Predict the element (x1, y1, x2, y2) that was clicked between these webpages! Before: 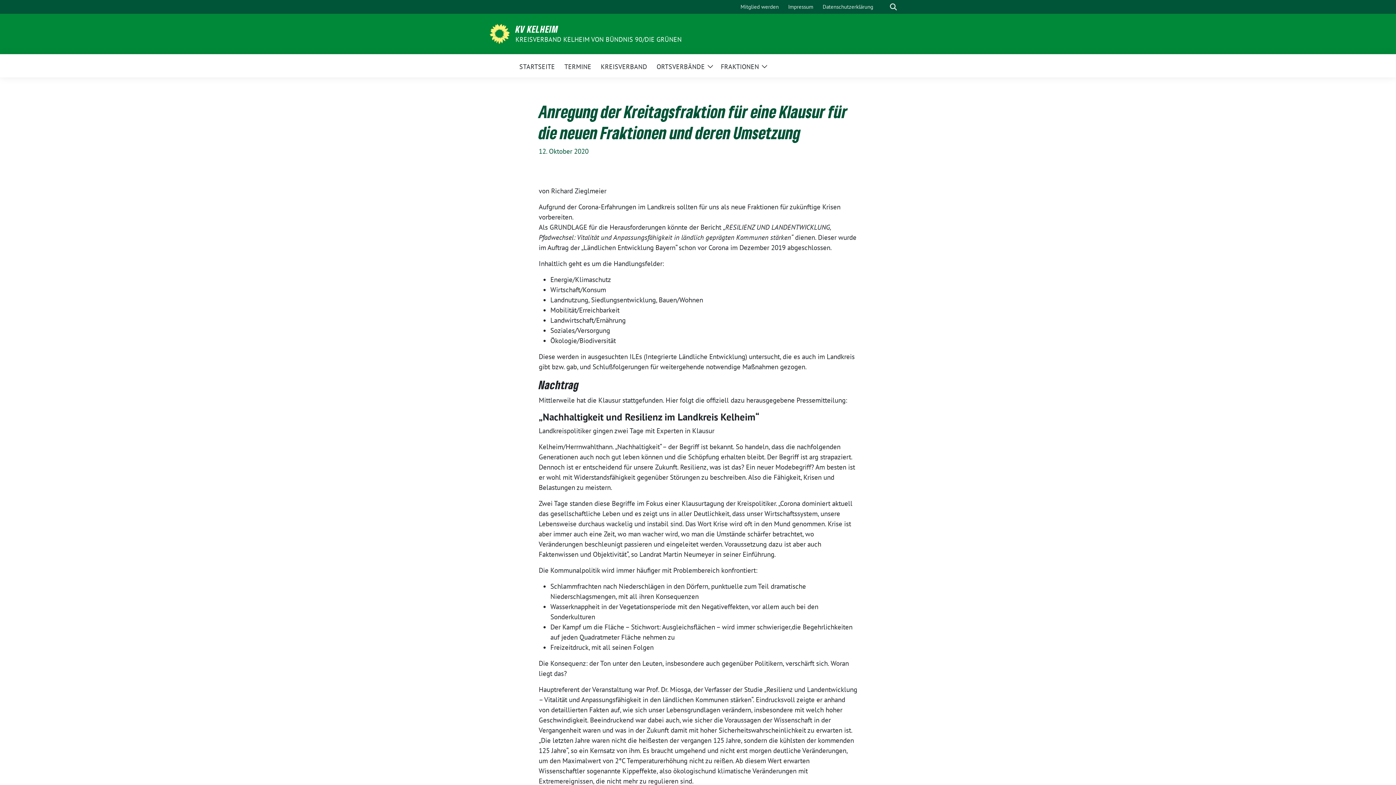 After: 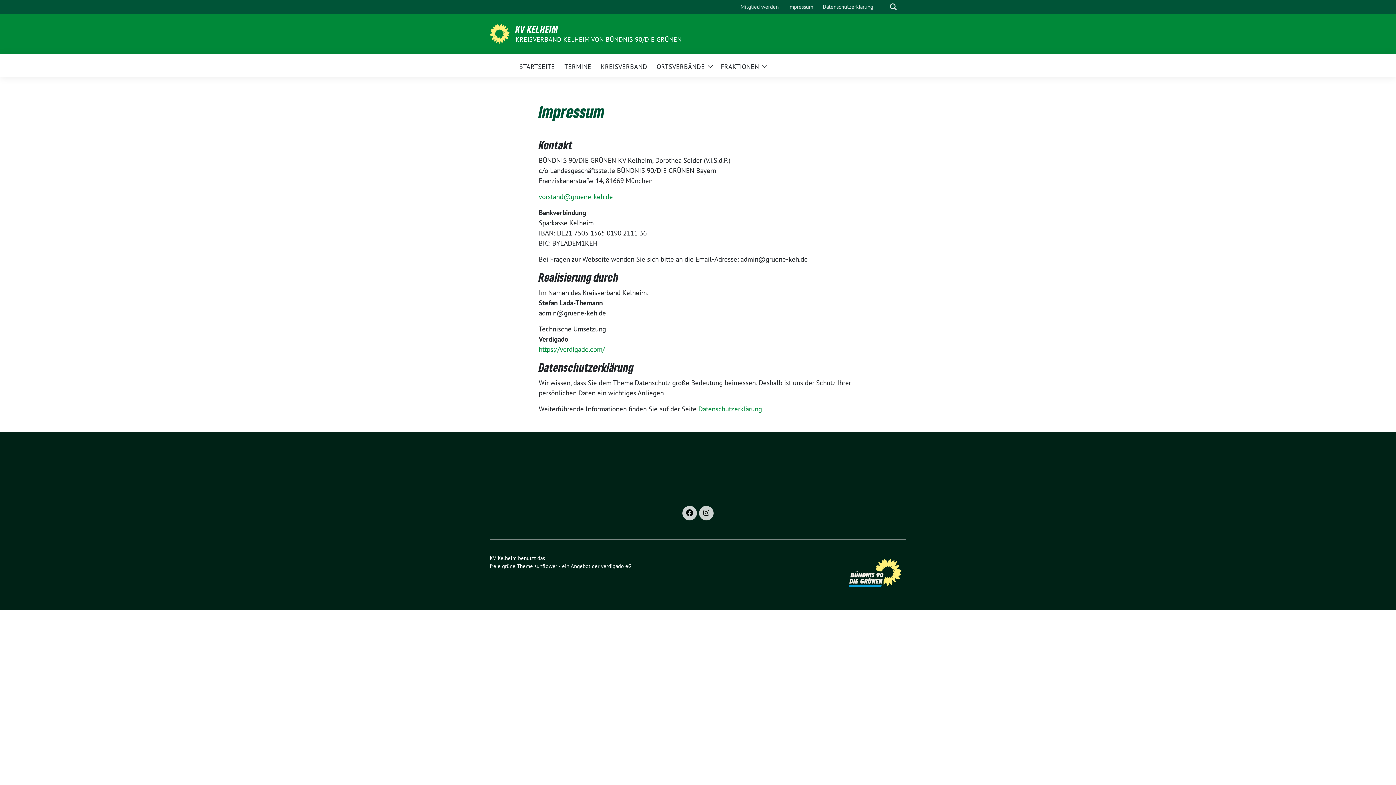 Action: label: Impressum bbox: (785, 0, 816, 13)